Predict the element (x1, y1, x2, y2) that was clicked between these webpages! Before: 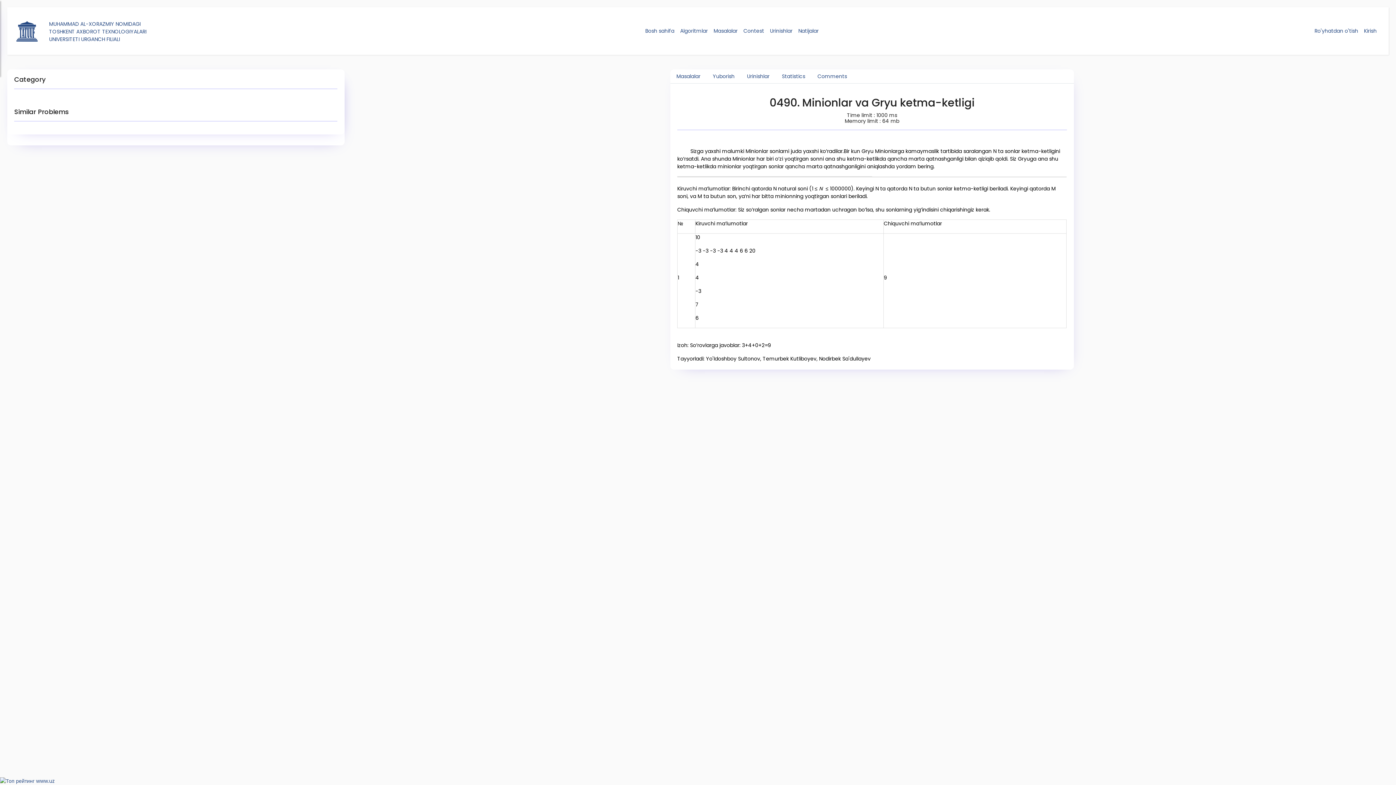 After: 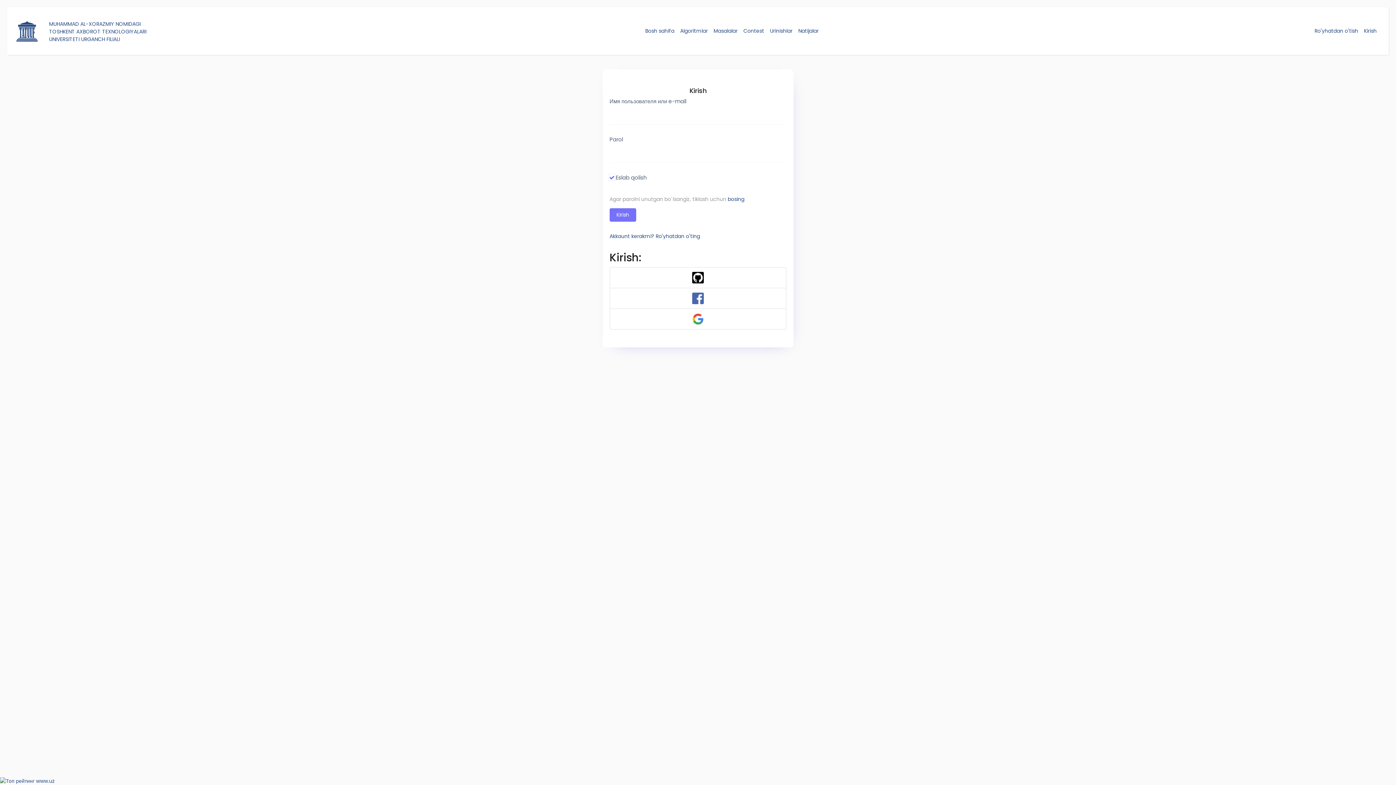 Action: label: Yuborish bbox: (706, 69, 741, 83)